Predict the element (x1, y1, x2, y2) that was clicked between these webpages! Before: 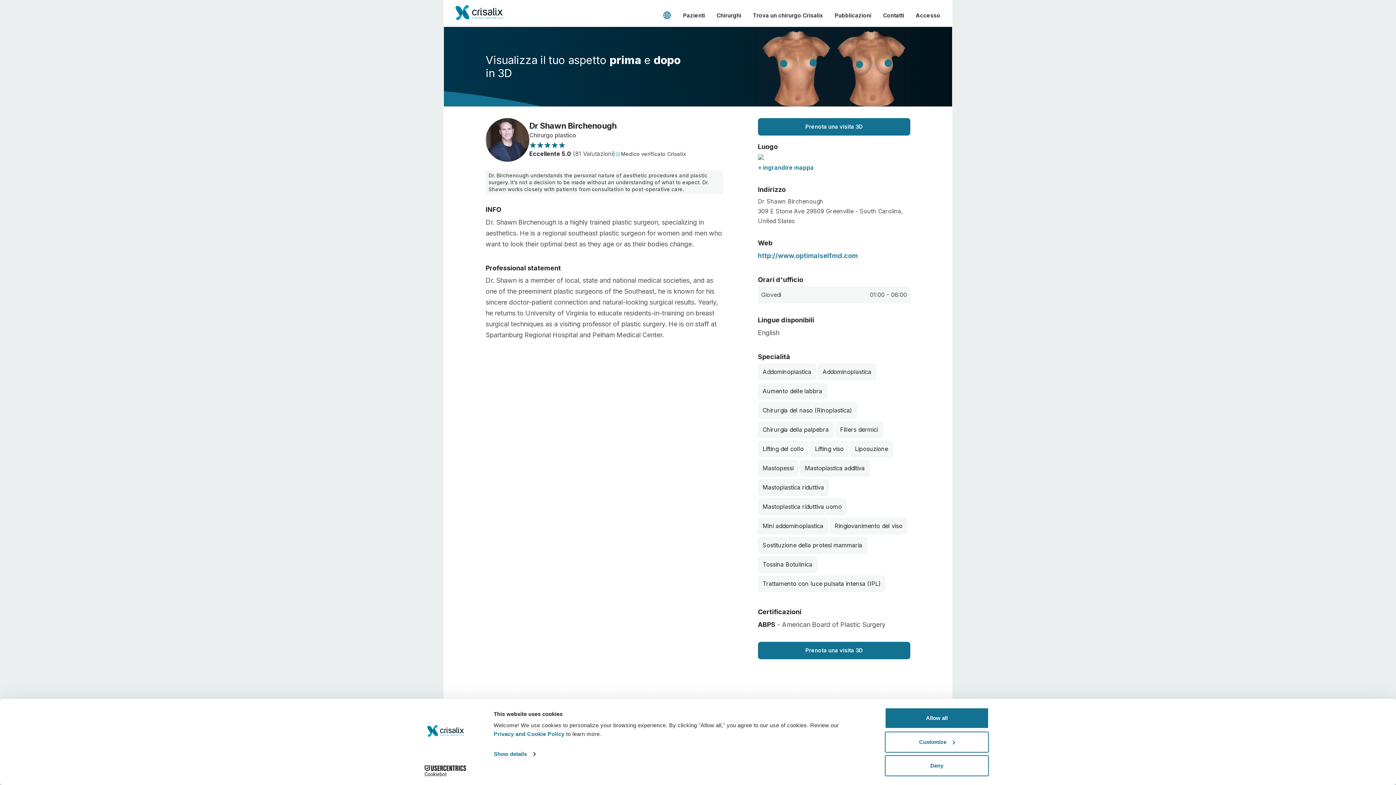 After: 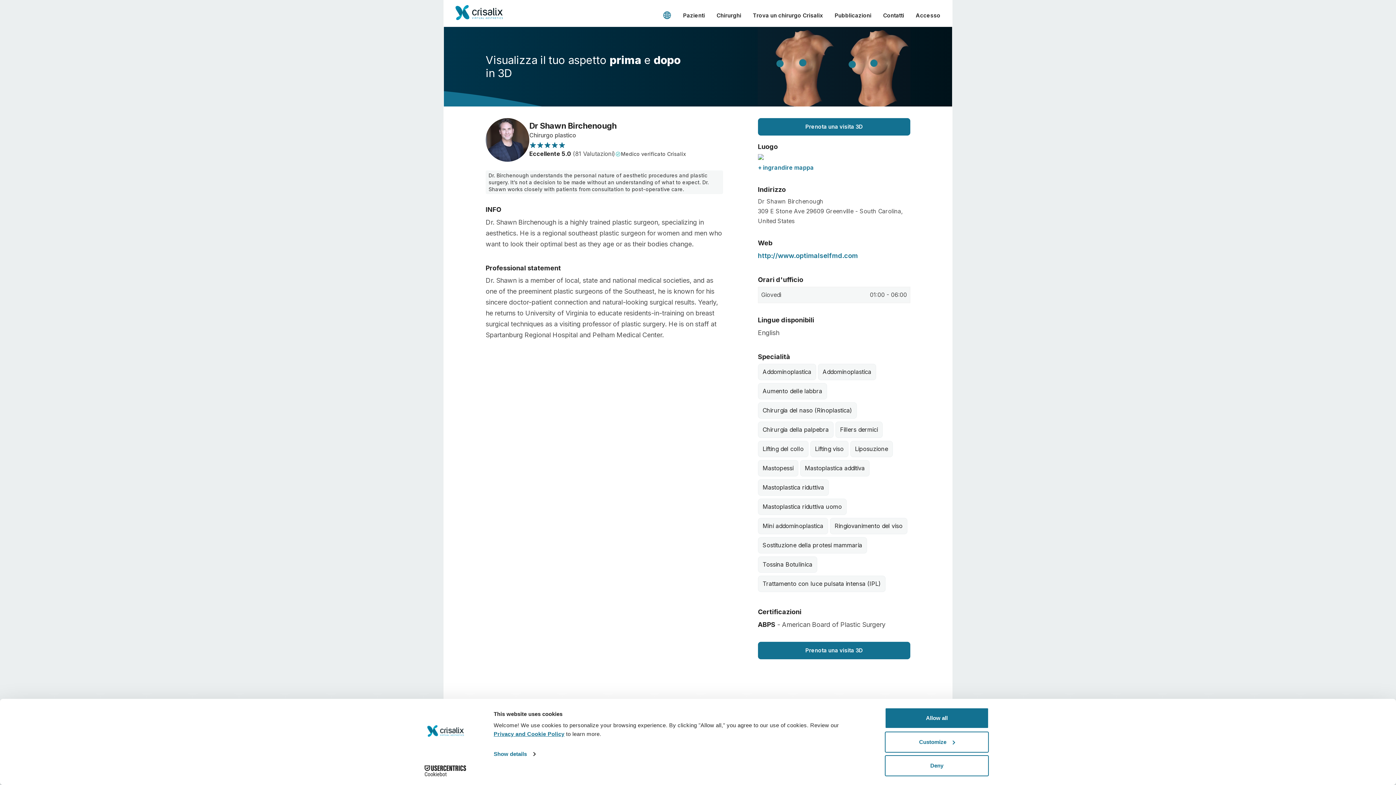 Action: label: Privacy and Cookie Policy bbox: (493, 730, 564, 738)